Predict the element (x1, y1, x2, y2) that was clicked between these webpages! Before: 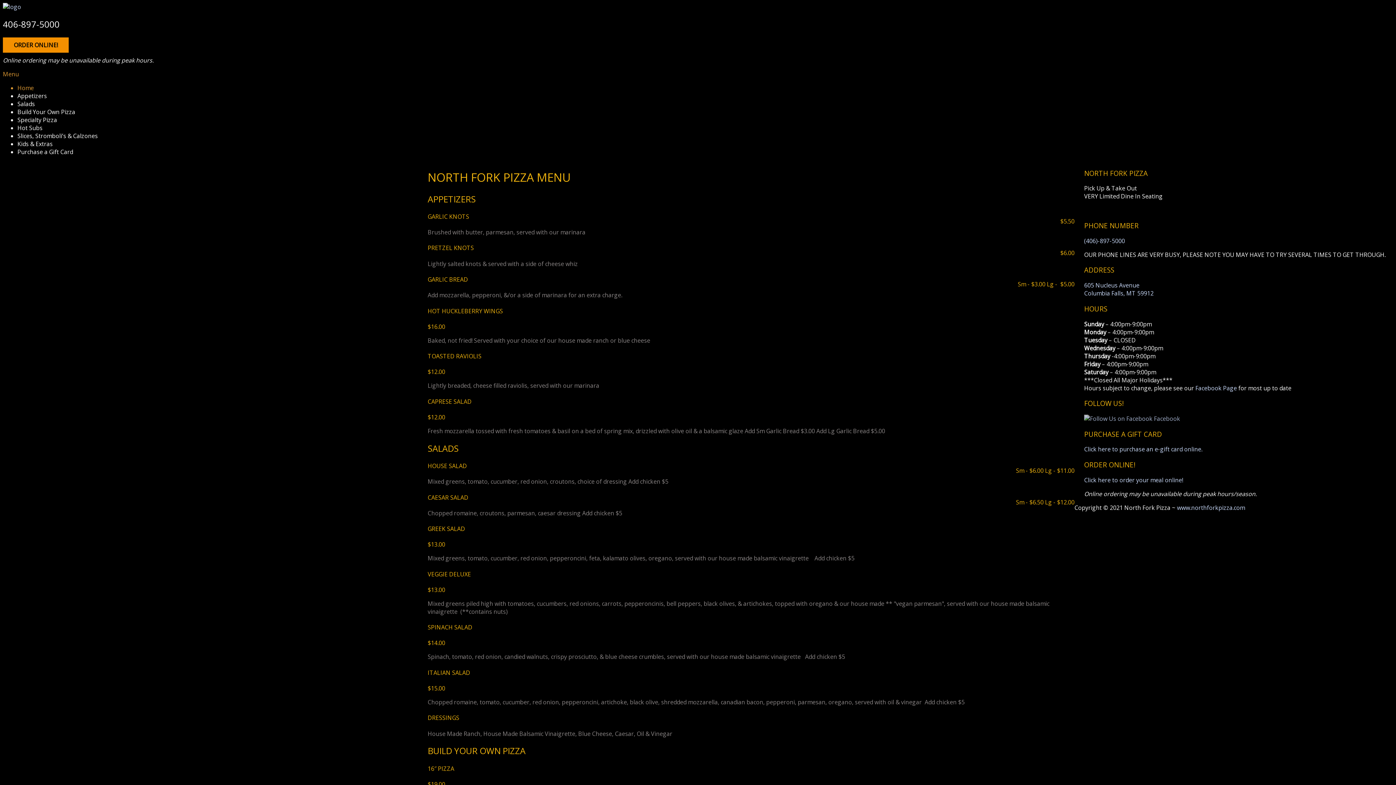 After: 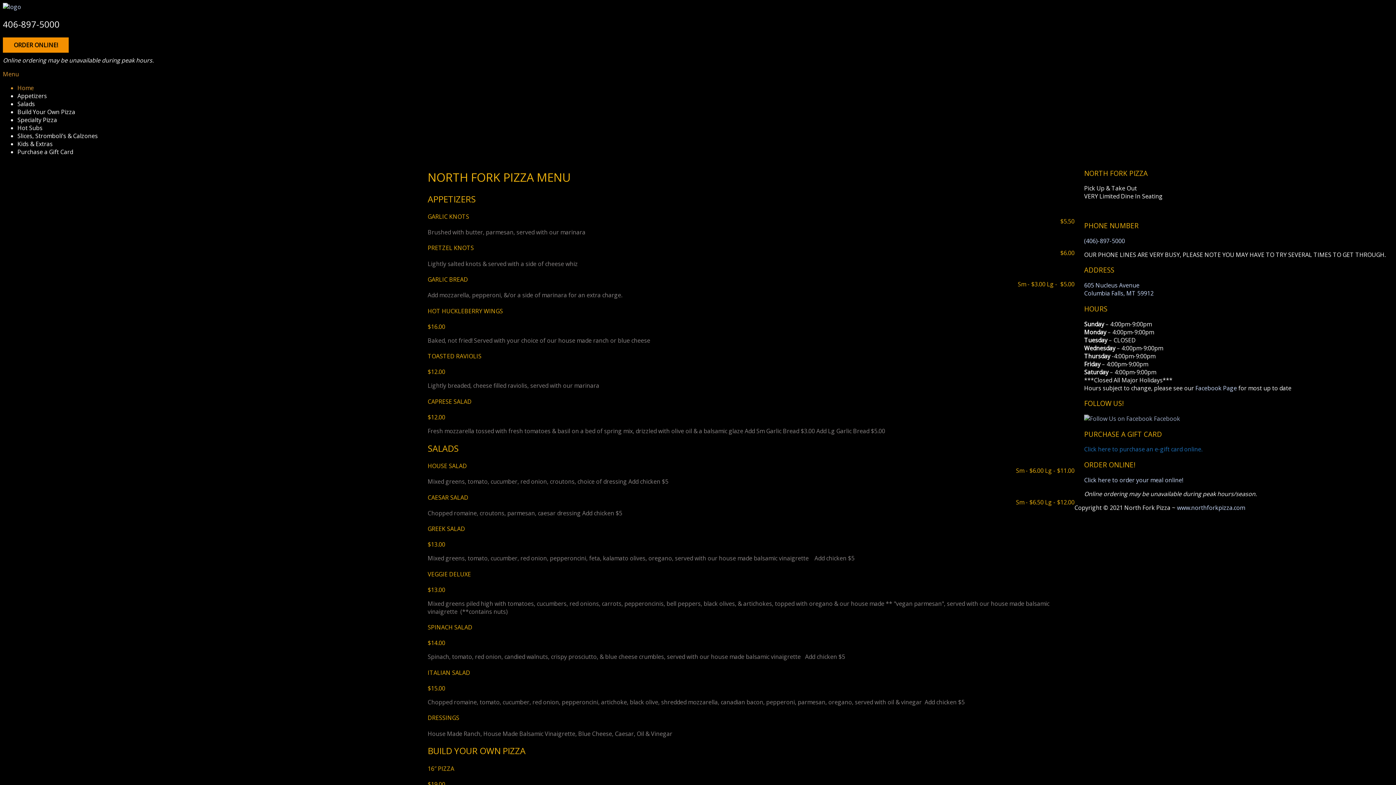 Action: bbox: (1084, 445, 1202, 453) label: Click here to purchase an e-gift card online.